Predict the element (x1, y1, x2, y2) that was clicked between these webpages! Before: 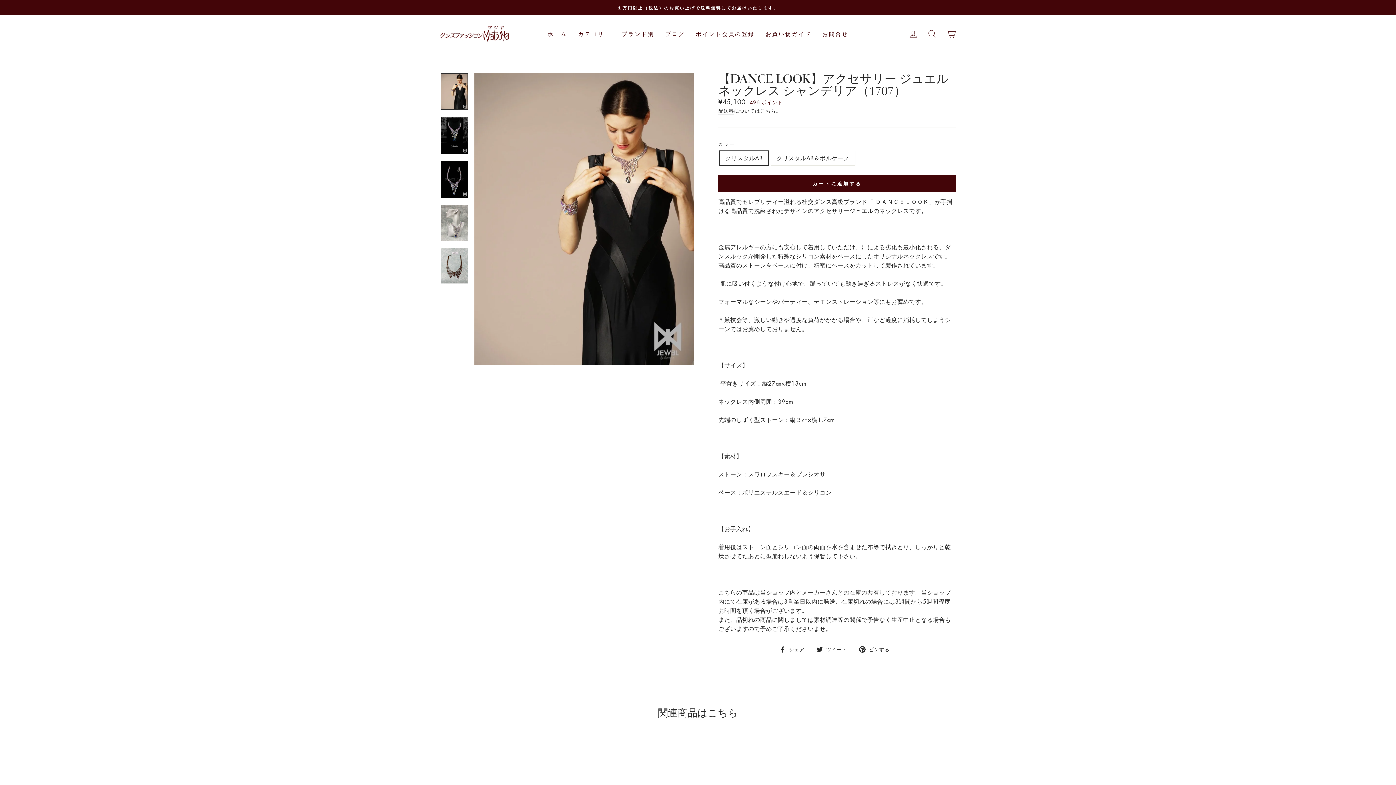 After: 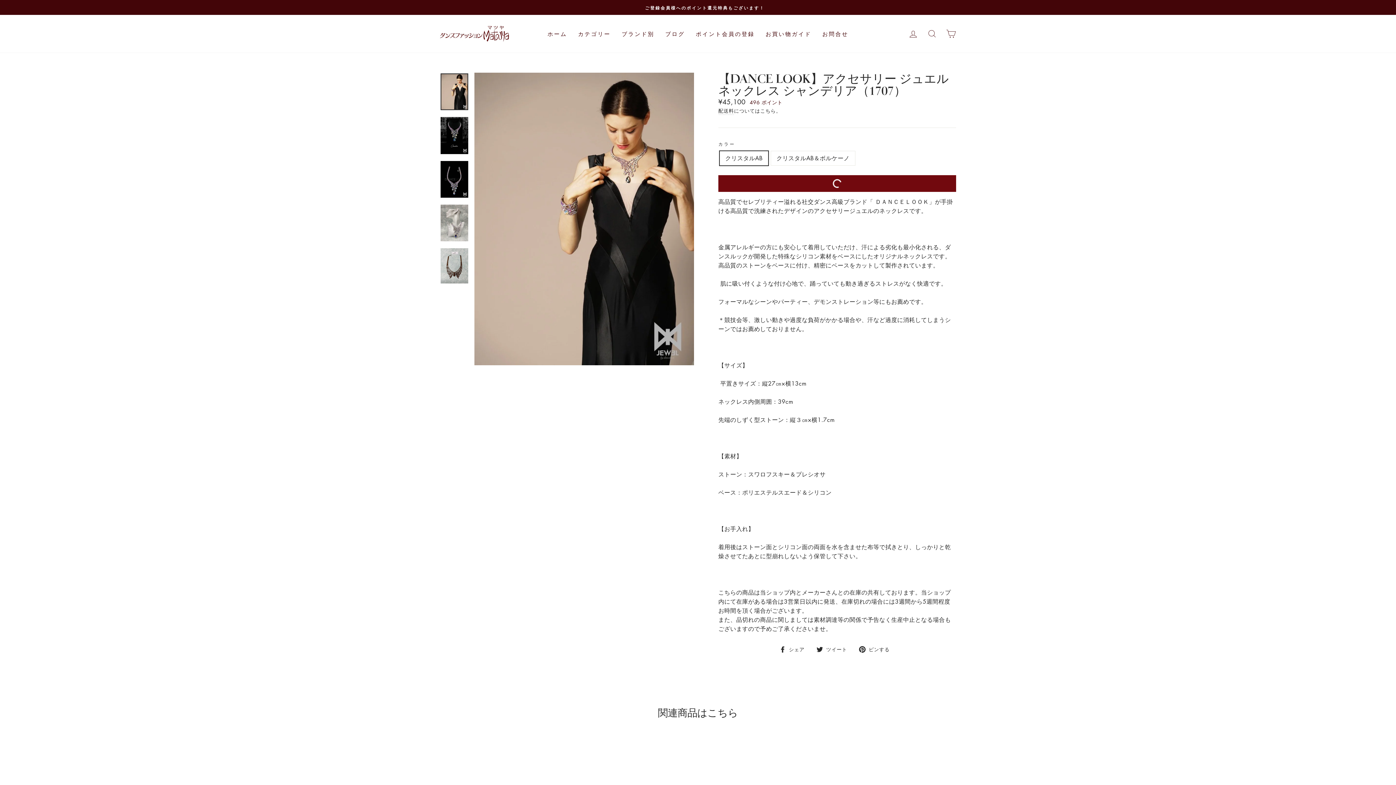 Action: bbox: (718, 175, 956, 192) label: カートに追加する